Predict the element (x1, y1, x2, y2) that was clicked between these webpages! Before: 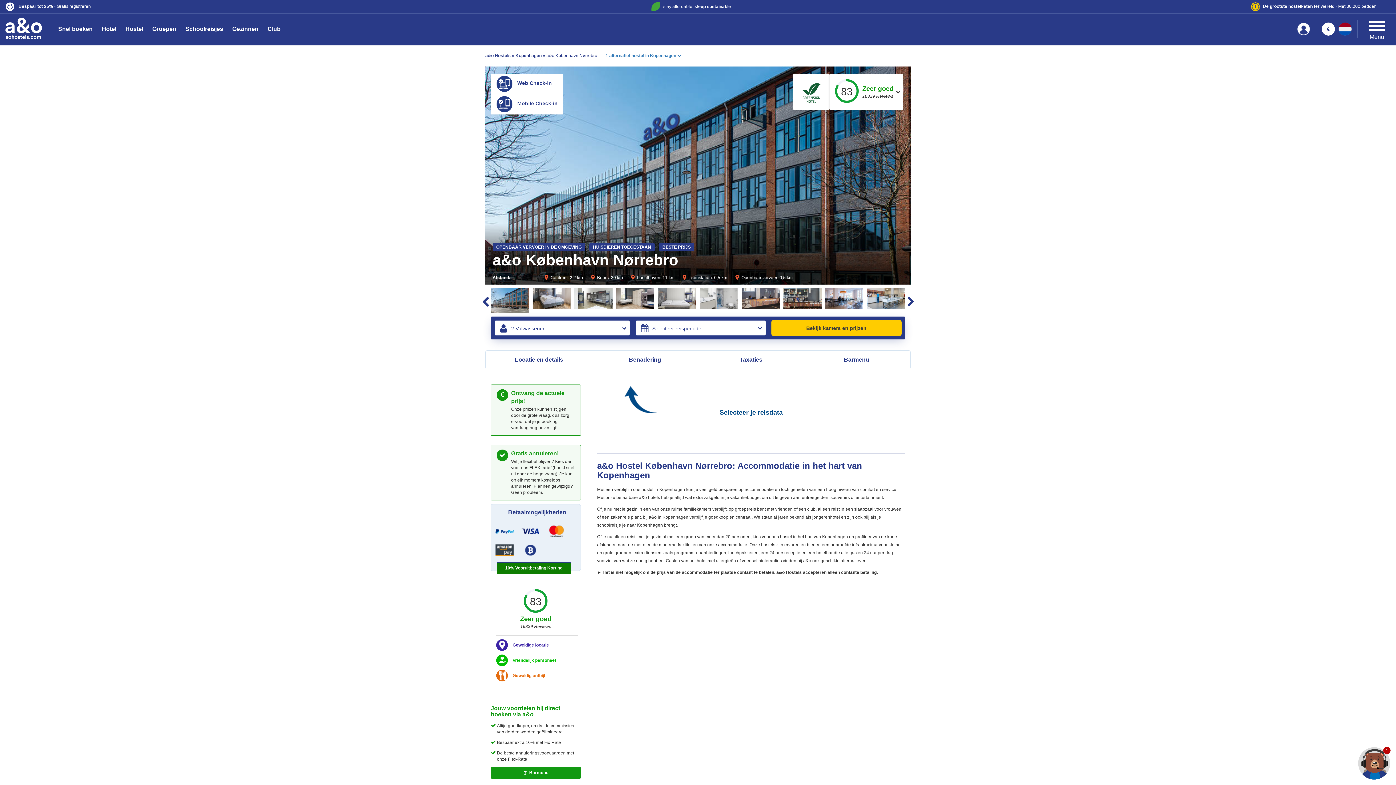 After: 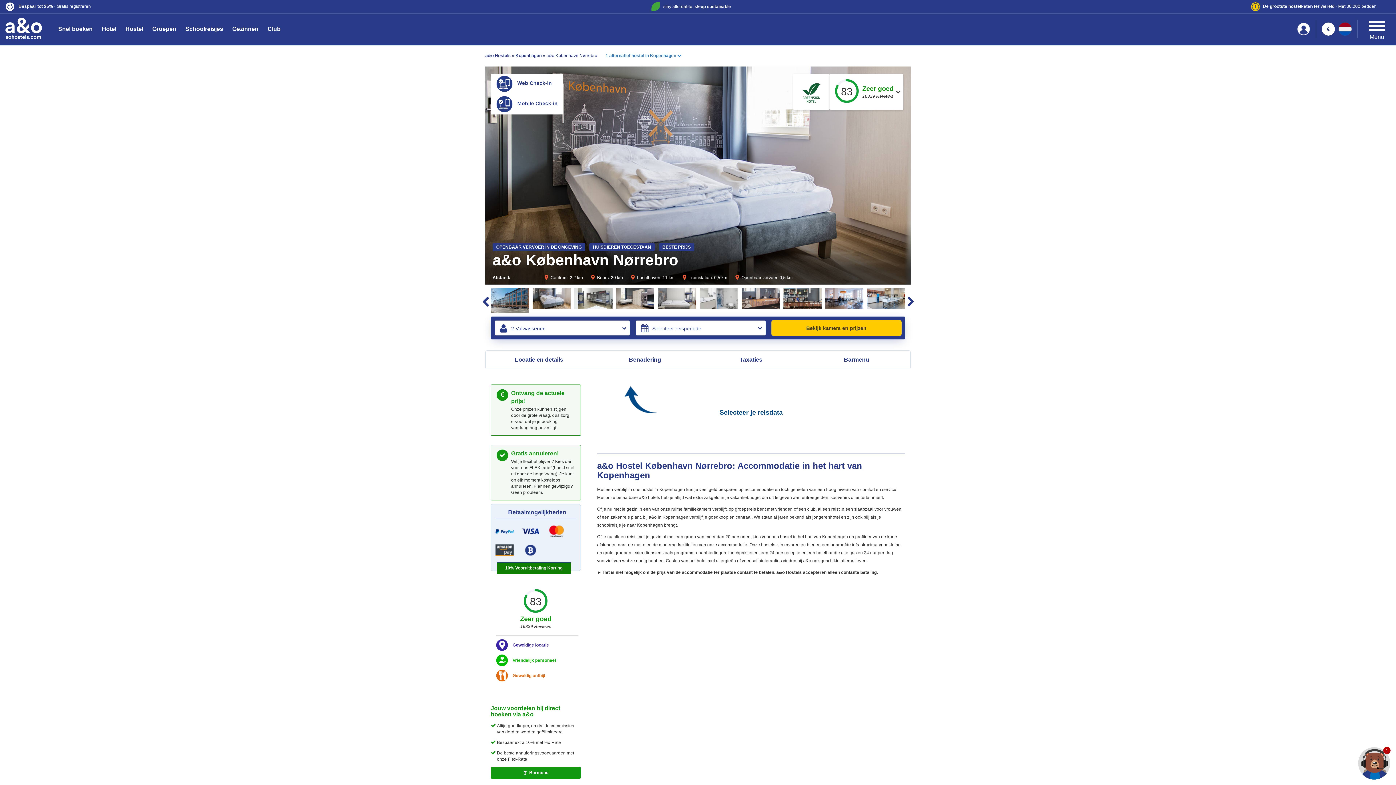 Action: bbox: (532, 288, 570, 308)